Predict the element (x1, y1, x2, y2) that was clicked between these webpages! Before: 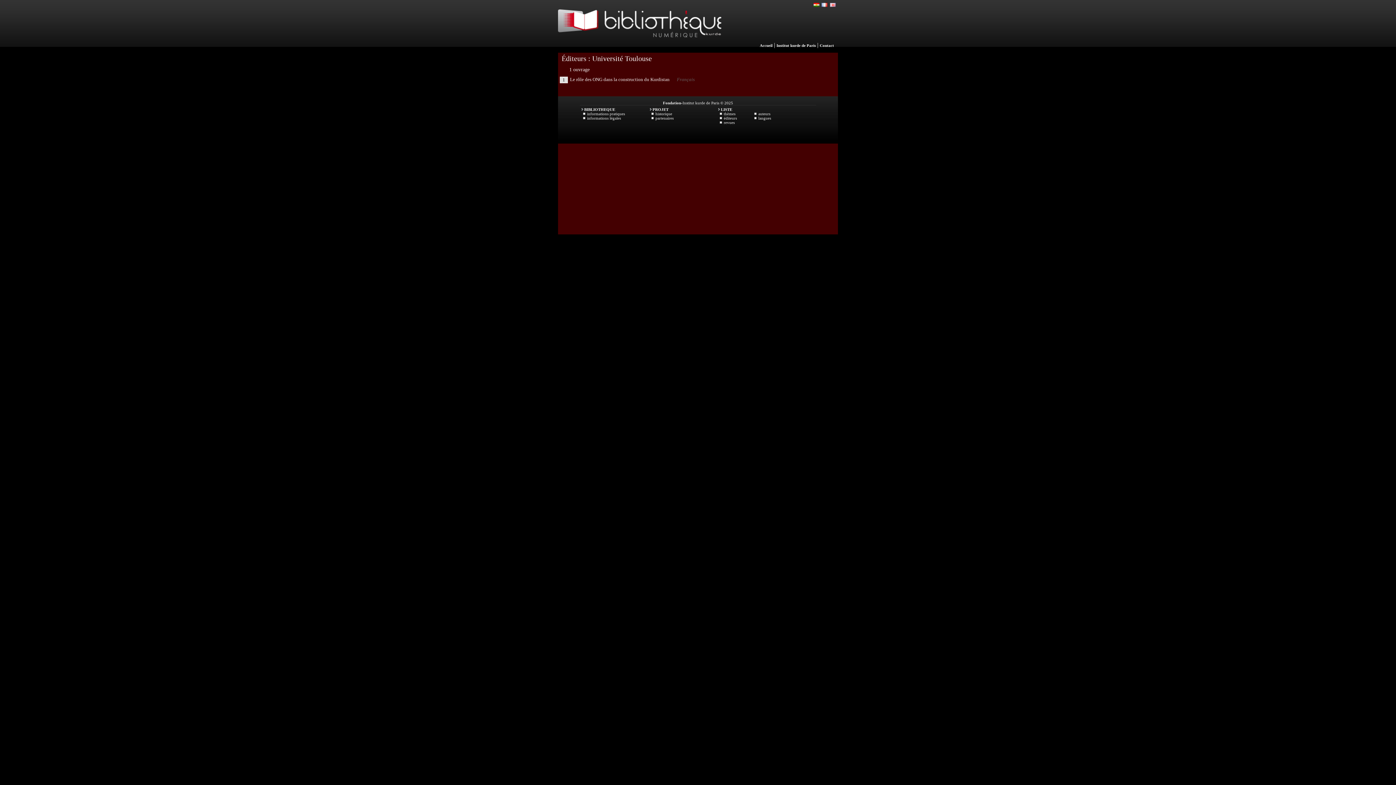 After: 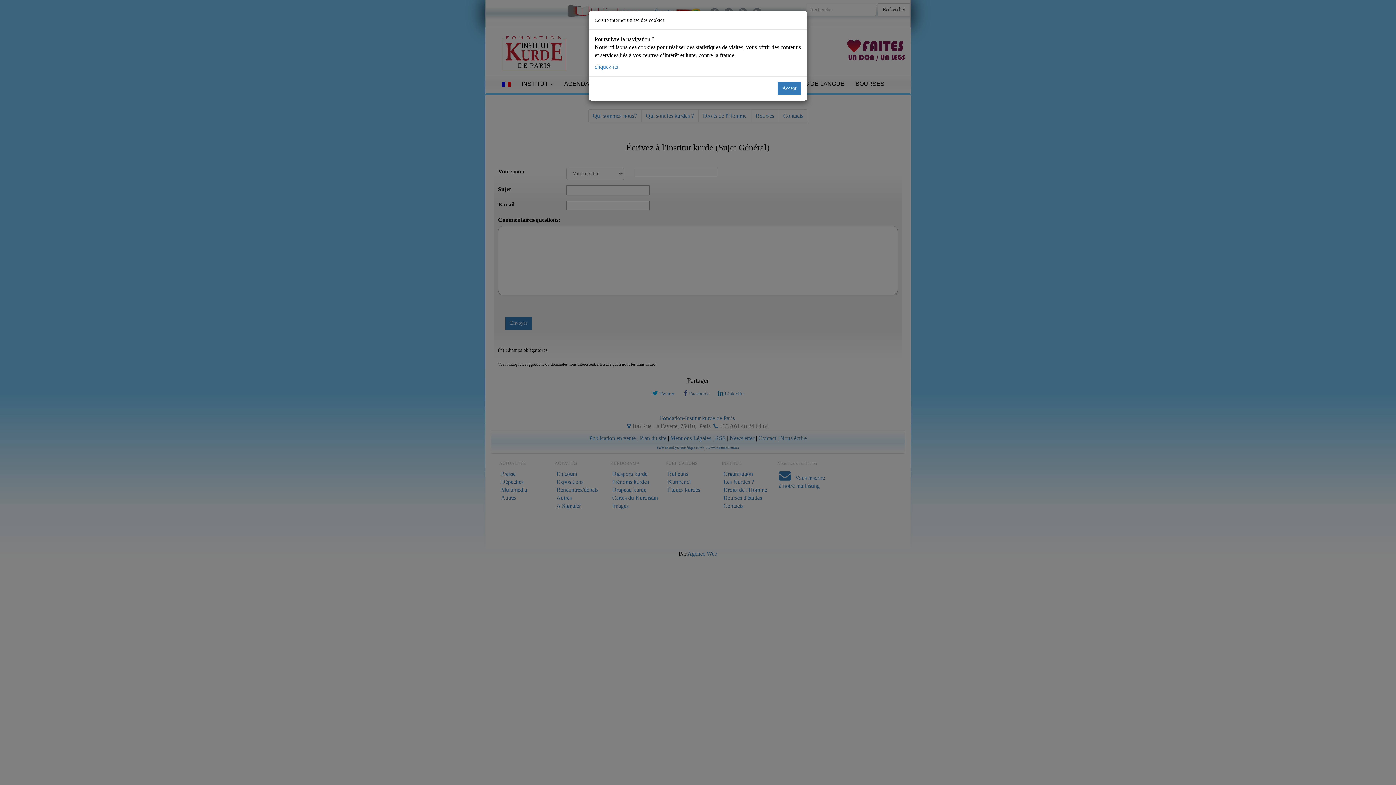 Action: bbox: (820, 43, 834, 48) label: Contact